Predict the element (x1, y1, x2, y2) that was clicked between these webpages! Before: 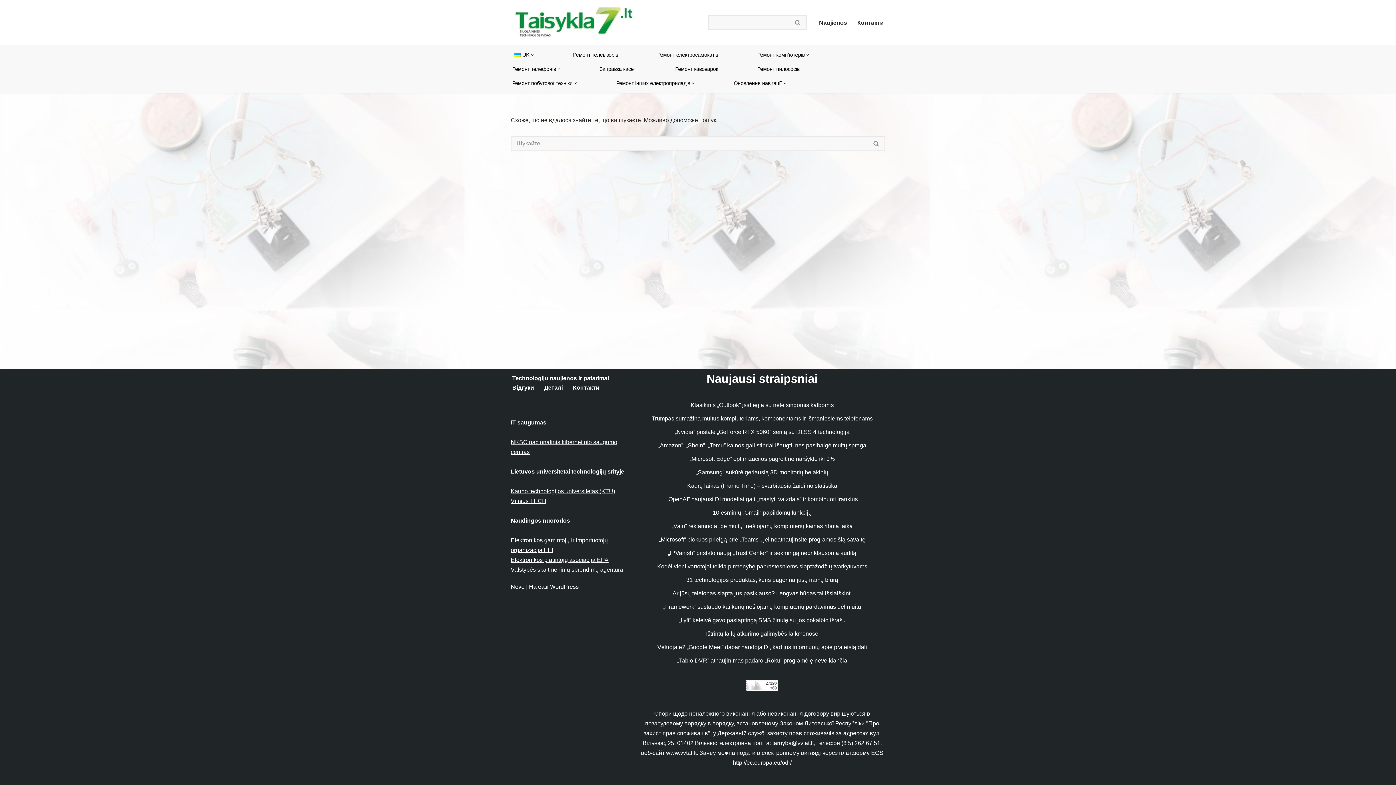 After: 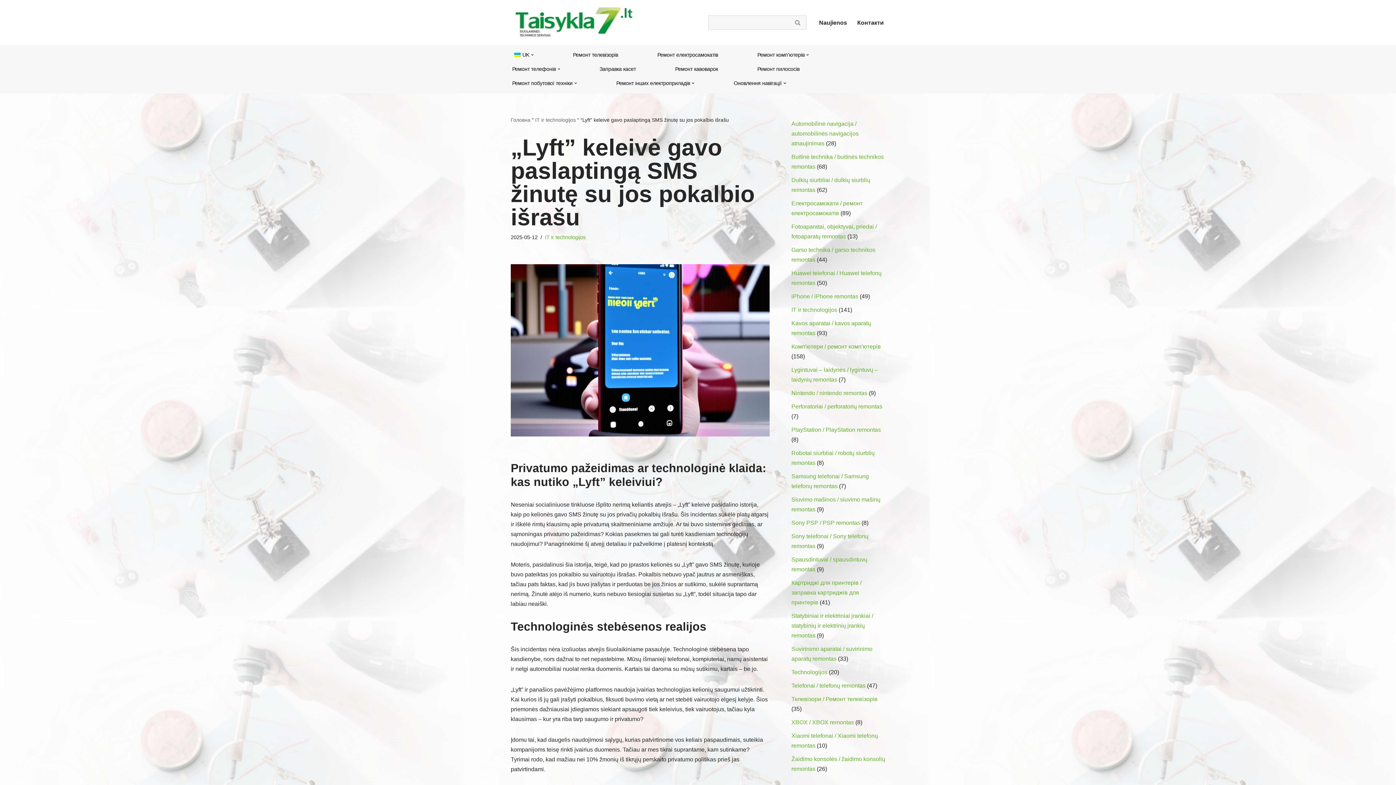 Action: bbox: (678, 617, 845, 623) label: „Lyft” keleivė gavo paslaptingą SMS žinutę su jos pokalbio išrašu